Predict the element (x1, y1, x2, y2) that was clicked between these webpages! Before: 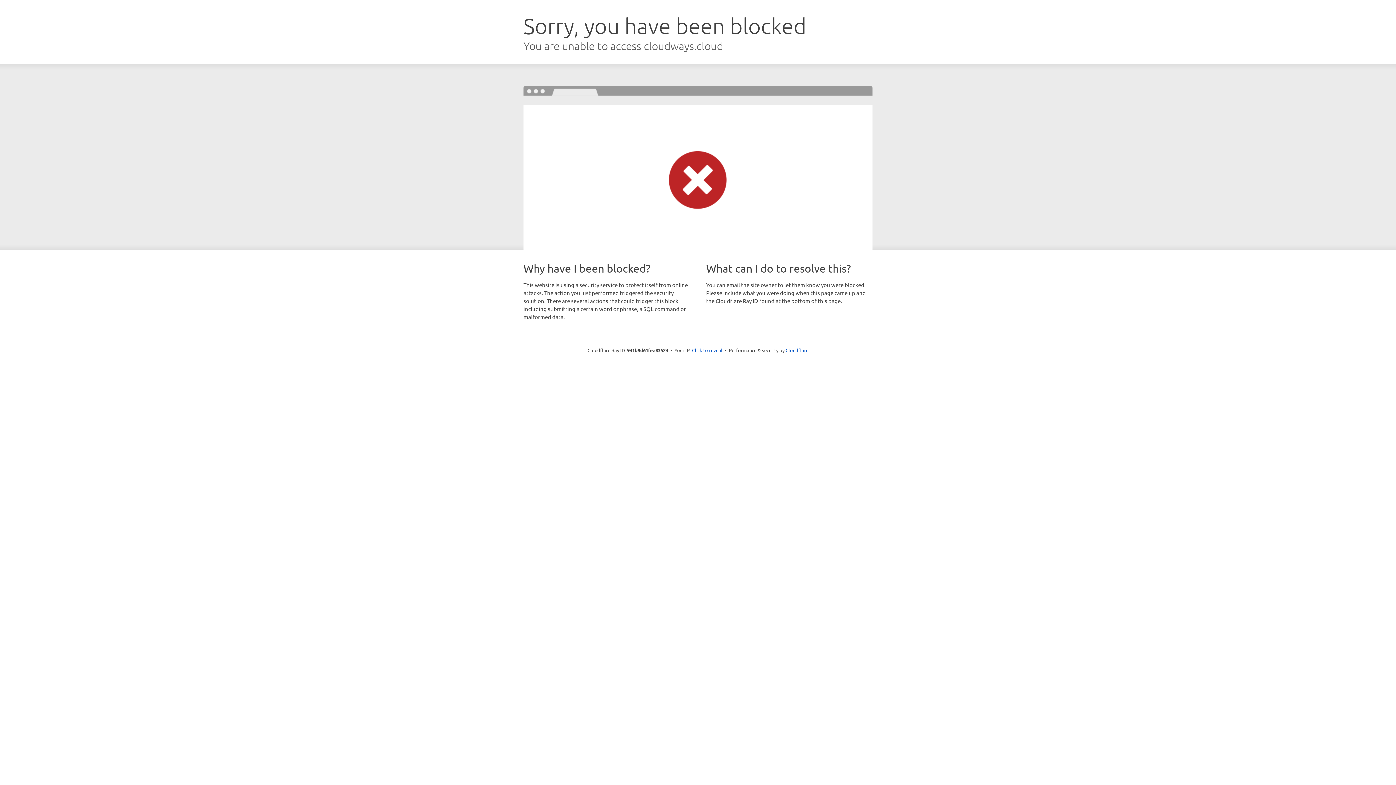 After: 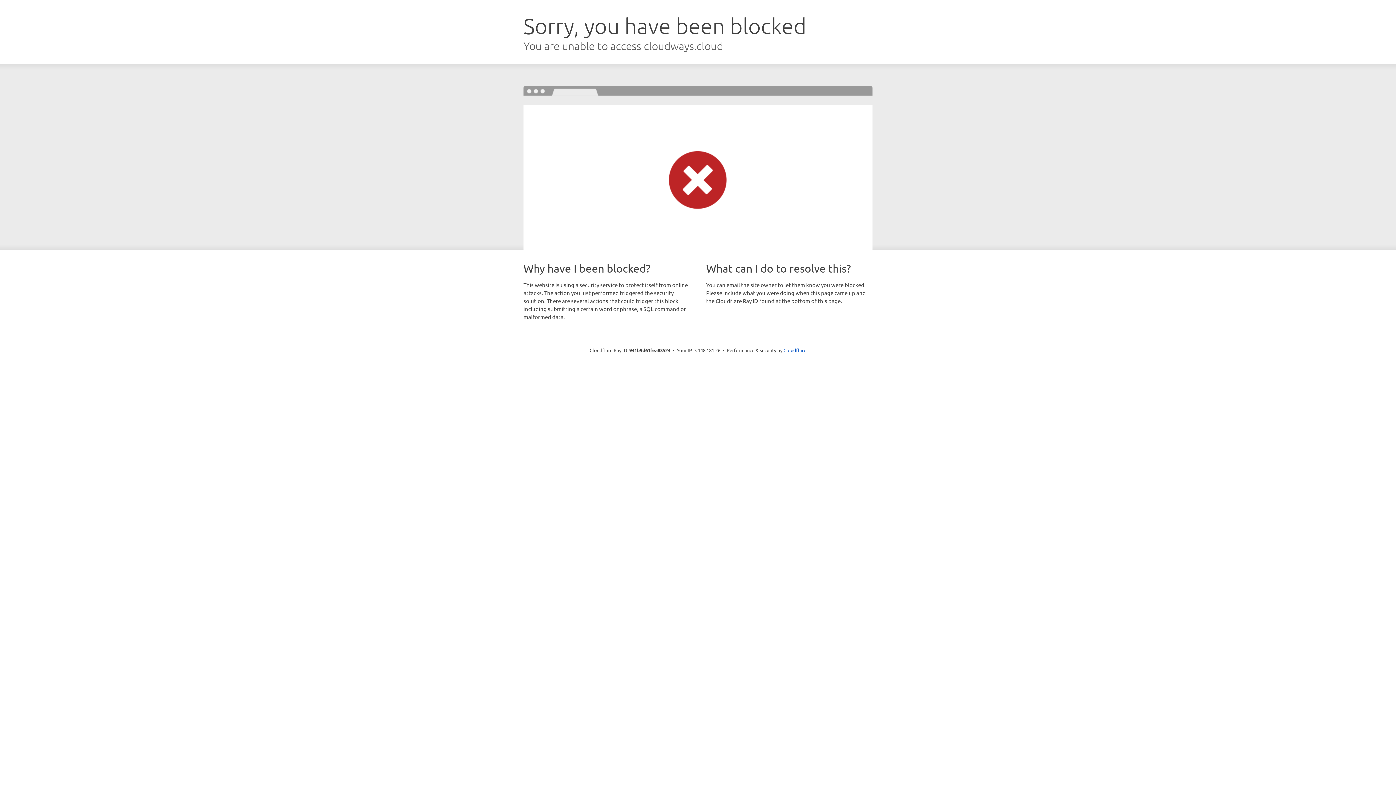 Action: bbox: (692, 346, 722, 353) label: Click to reveal